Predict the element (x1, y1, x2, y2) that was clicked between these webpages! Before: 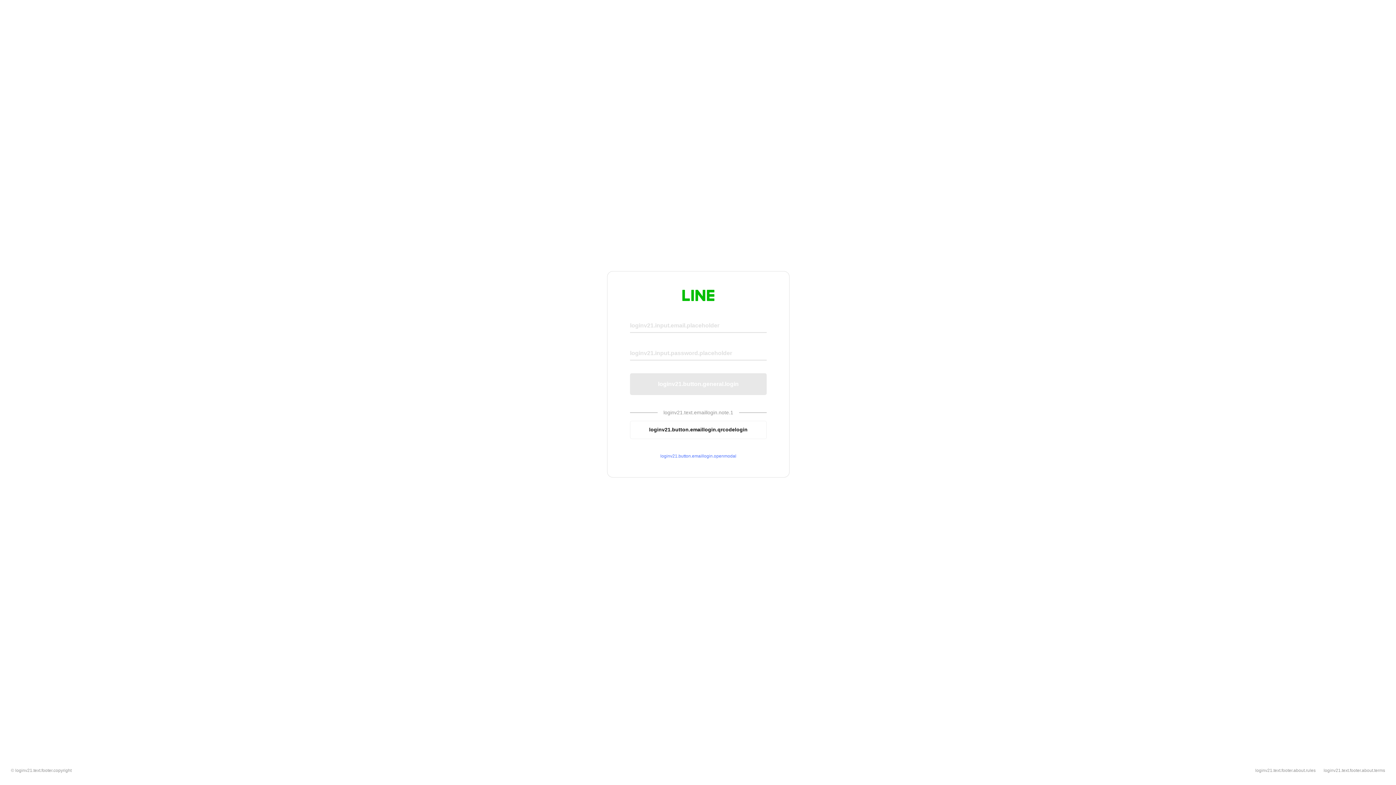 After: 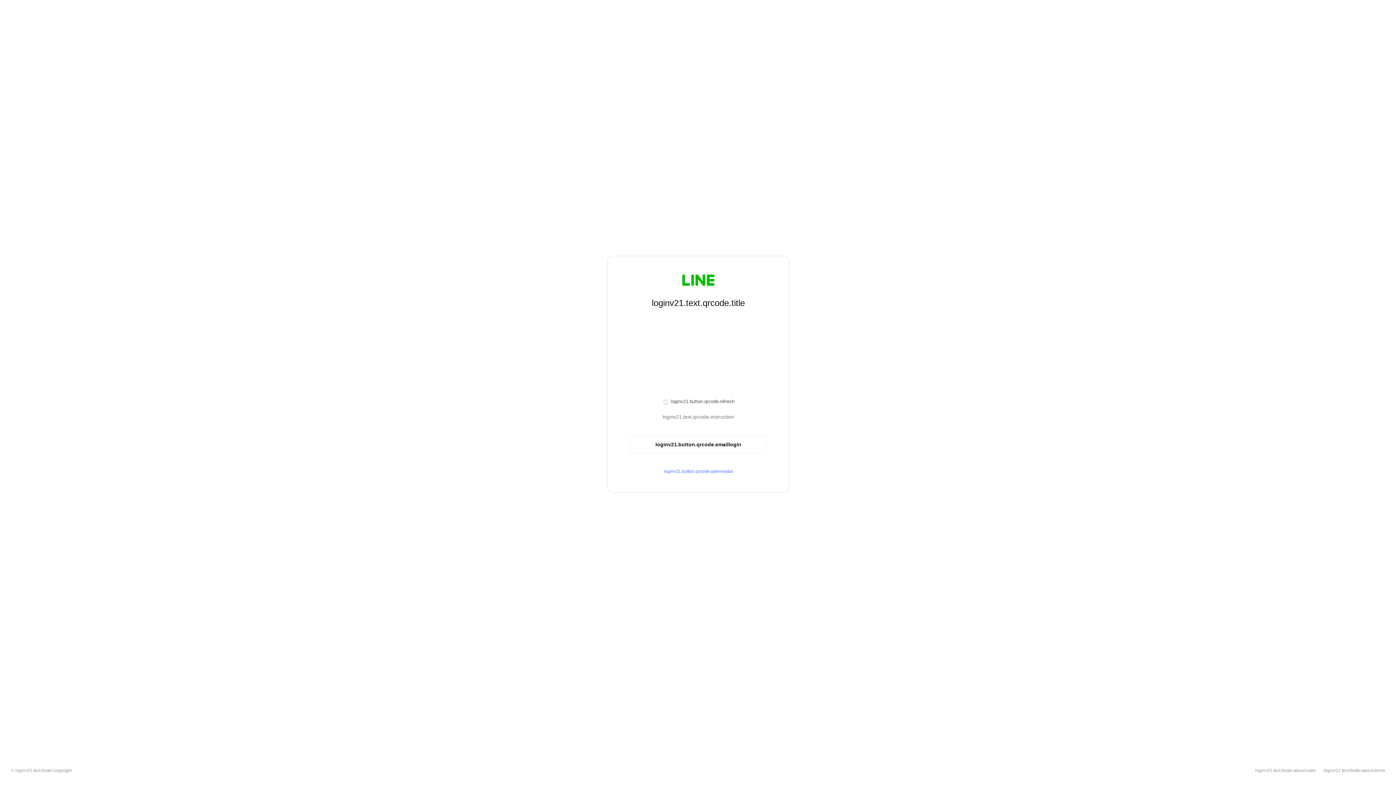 Action: bbox: (630, 420, 766, 439) label: loginv21.button.emaillogin.qrcodelogin